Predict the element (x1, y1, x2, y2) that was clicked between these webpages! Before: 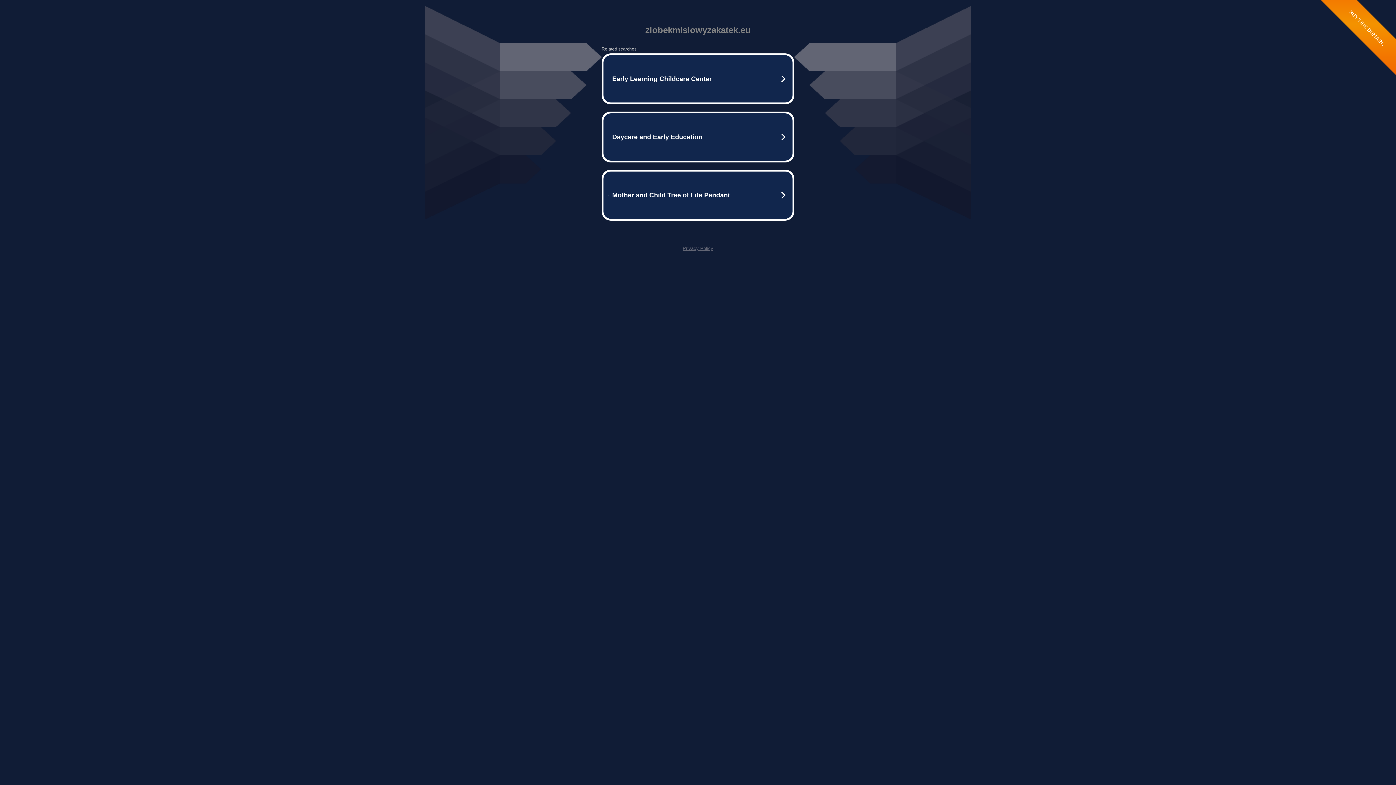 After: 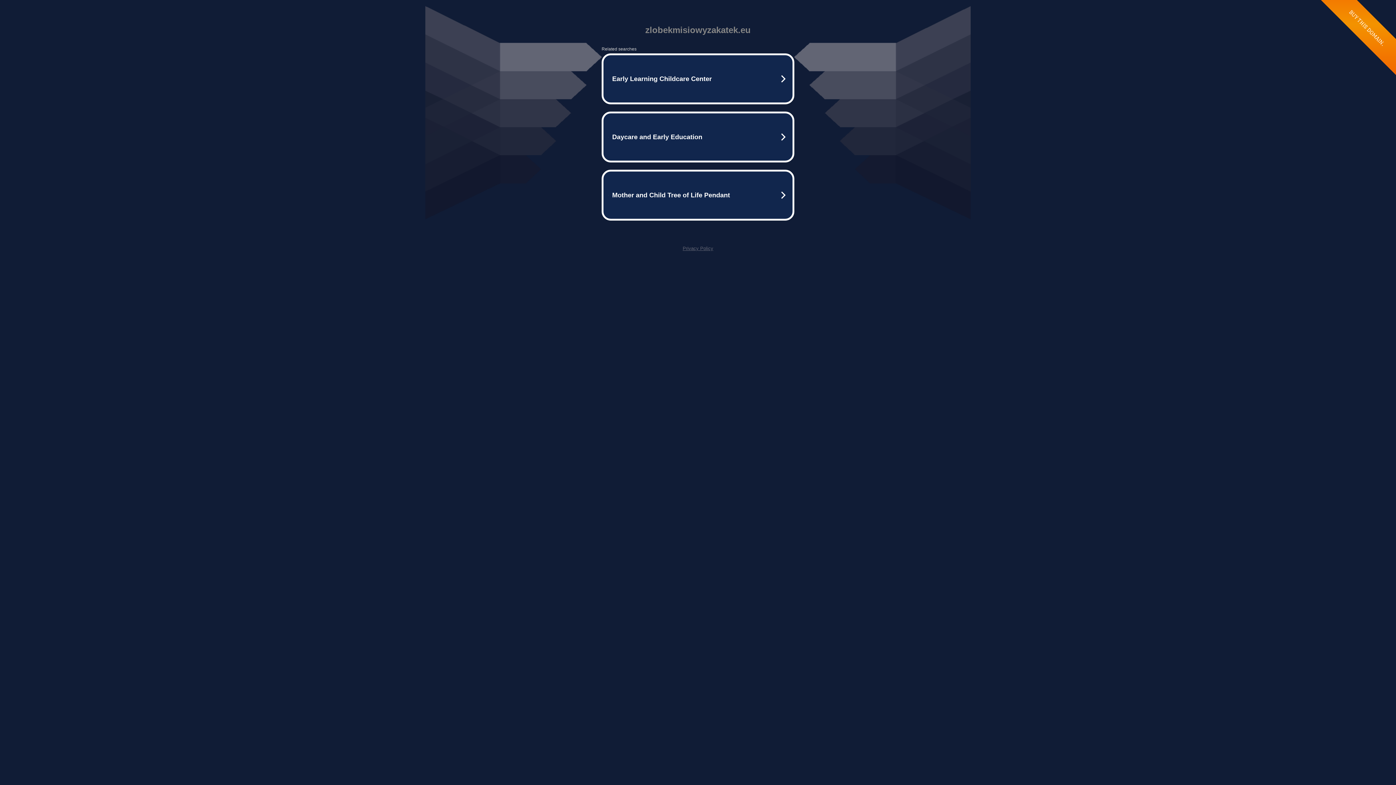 Action: label: Privacy Policy bbox: (682, 245, 713, 251)